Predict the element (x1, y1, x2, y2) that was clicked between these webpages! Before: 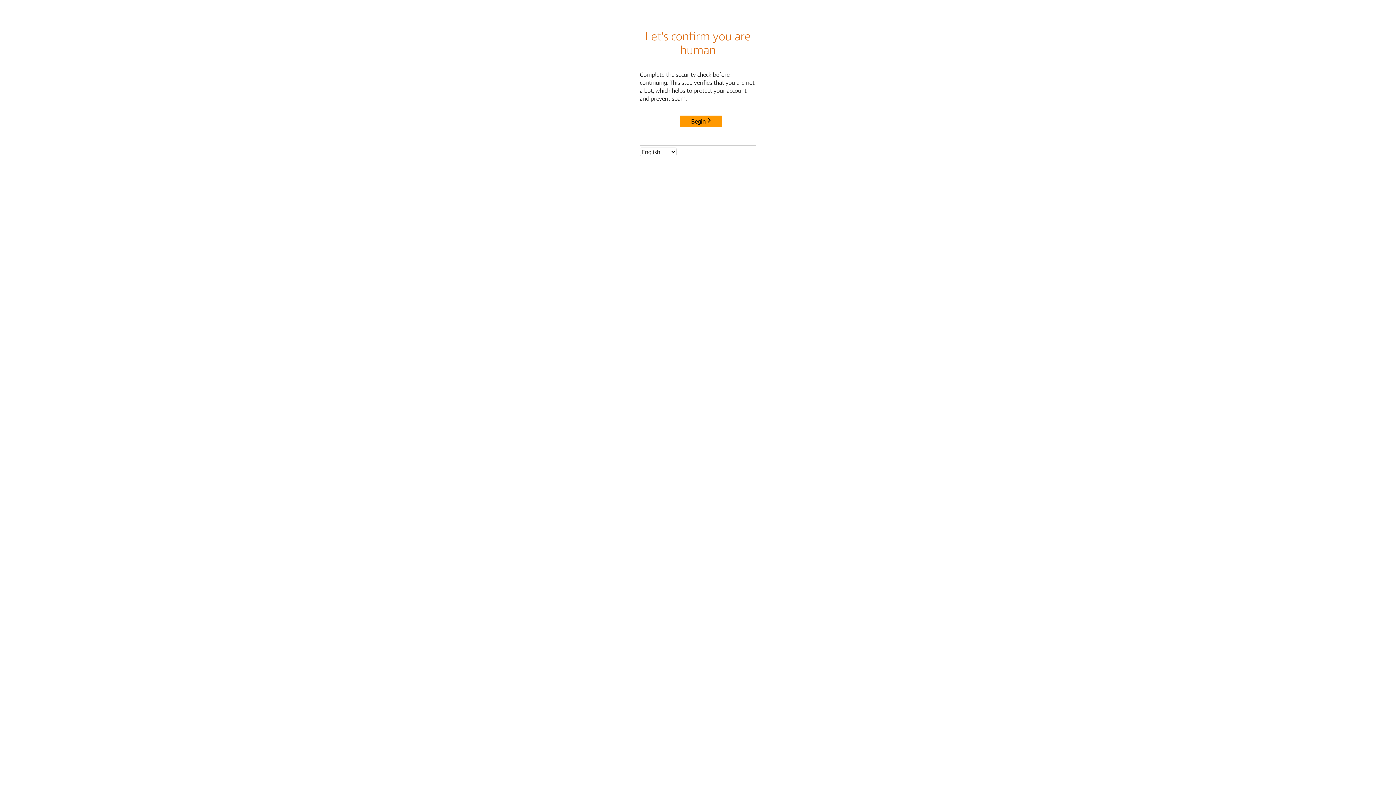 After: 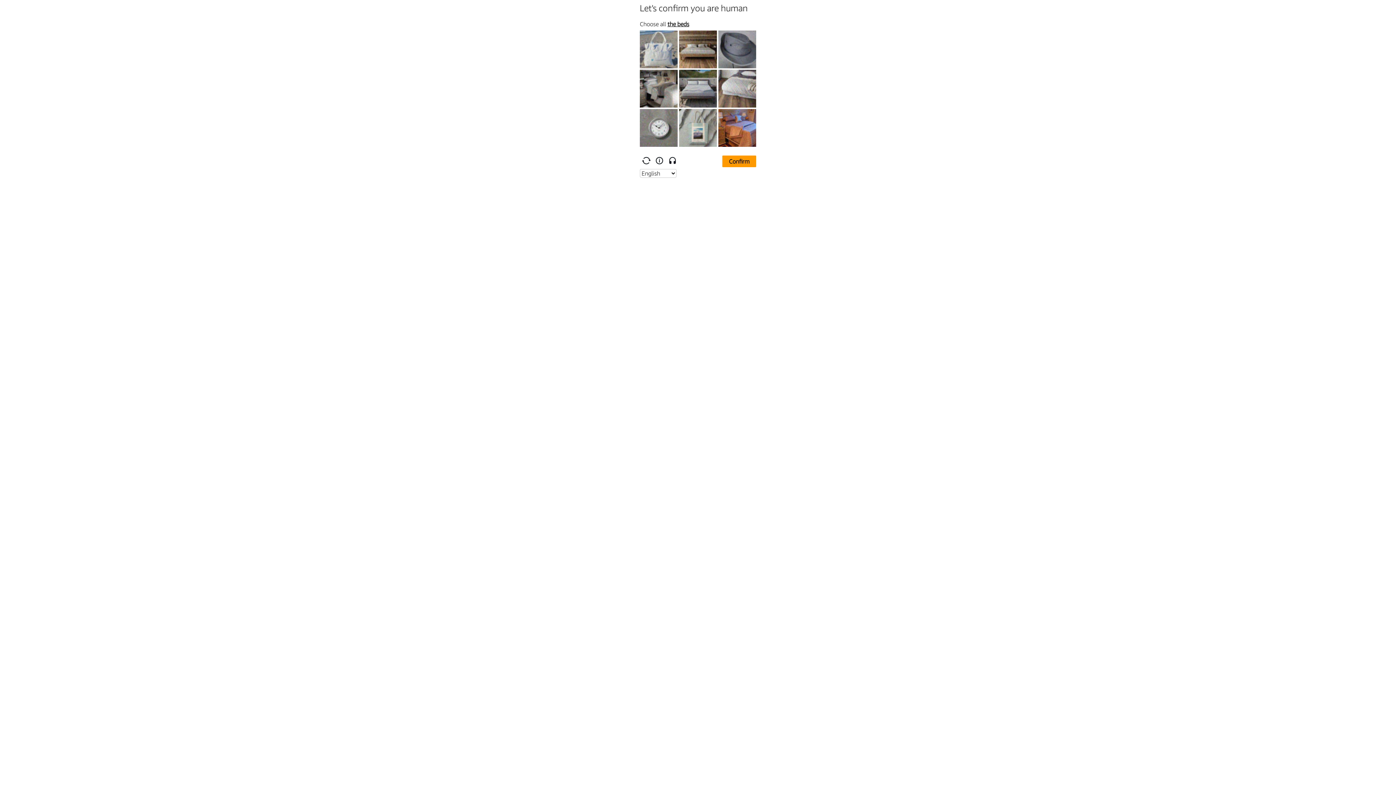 Action: label: Begin bbox: (680, 115, 722, 127)